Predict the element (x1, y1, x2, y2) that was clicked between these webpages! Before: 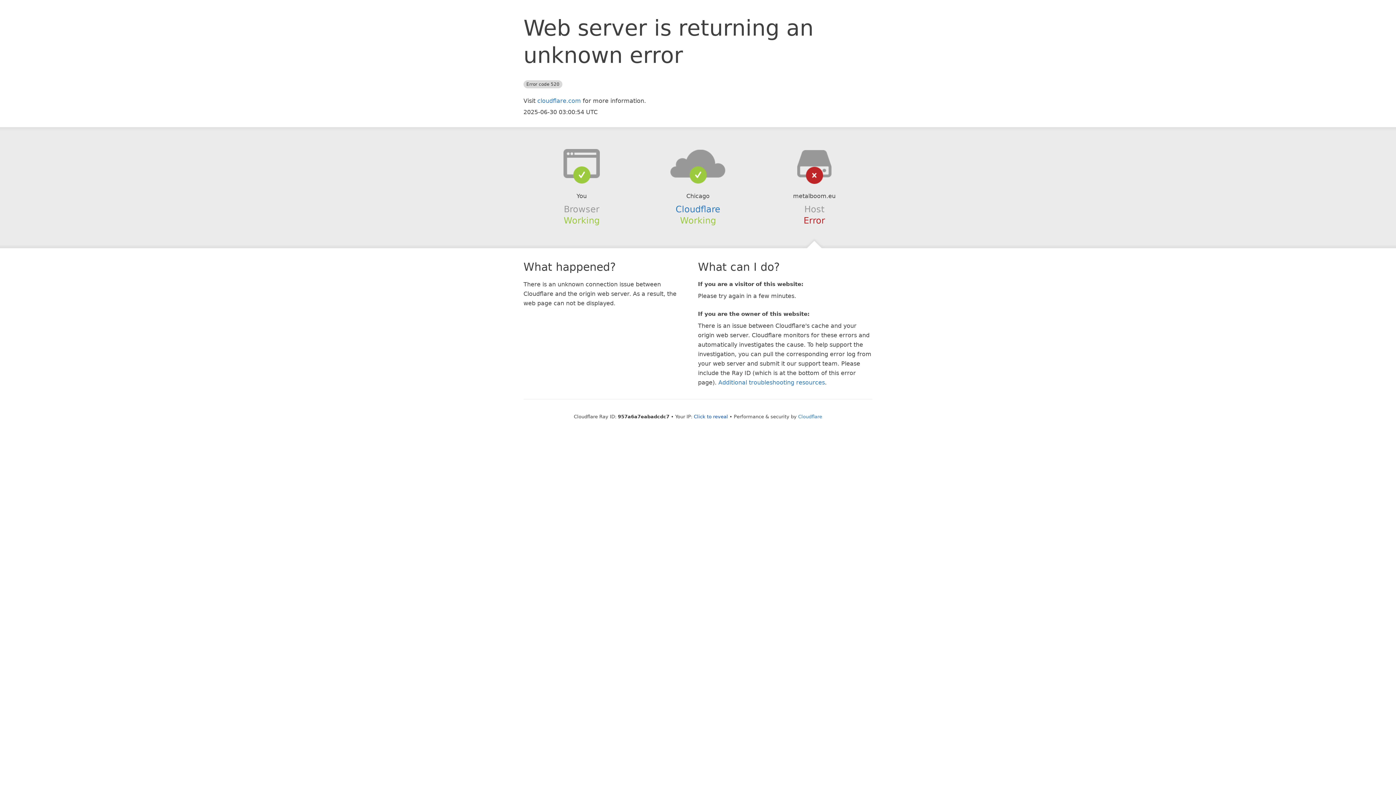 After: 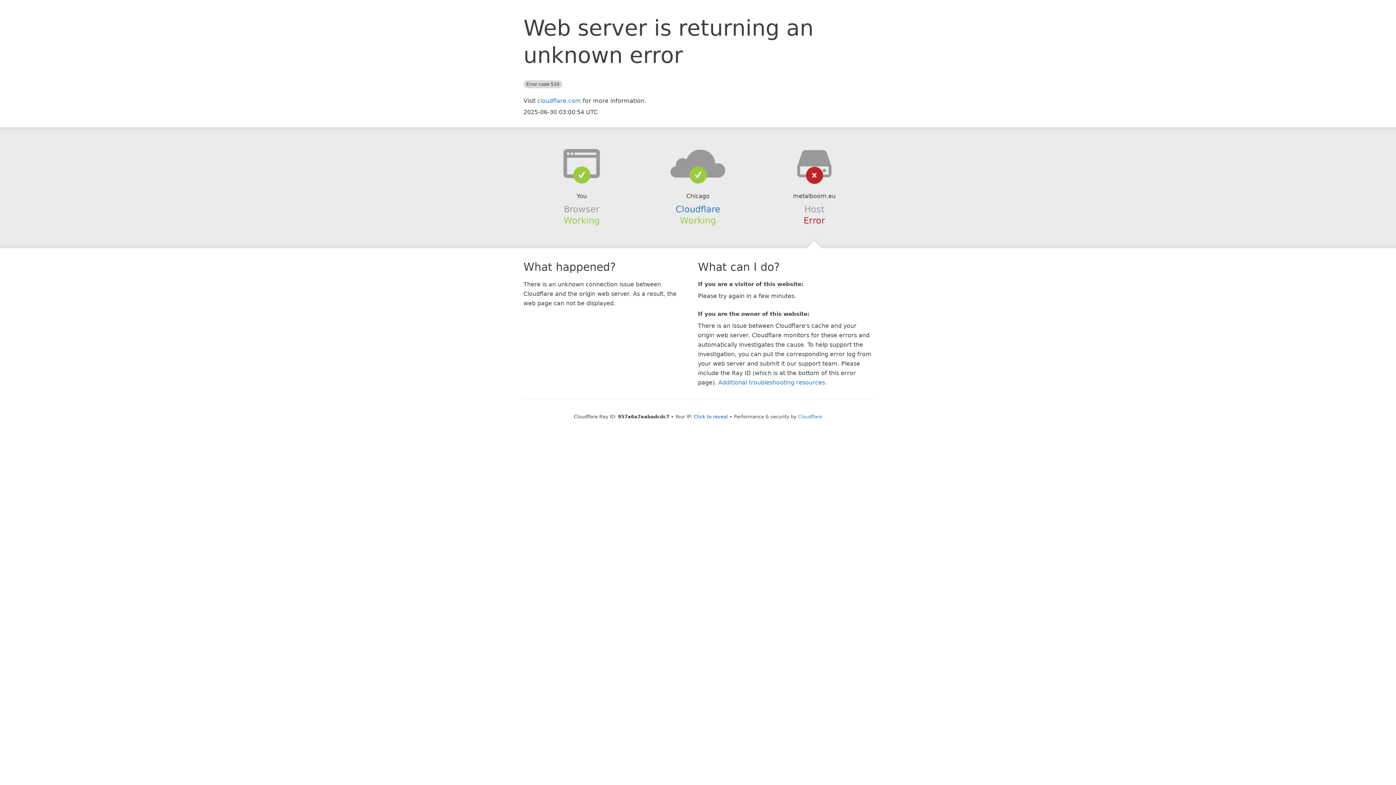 Action: bbox: (639, 148, 756, 178)